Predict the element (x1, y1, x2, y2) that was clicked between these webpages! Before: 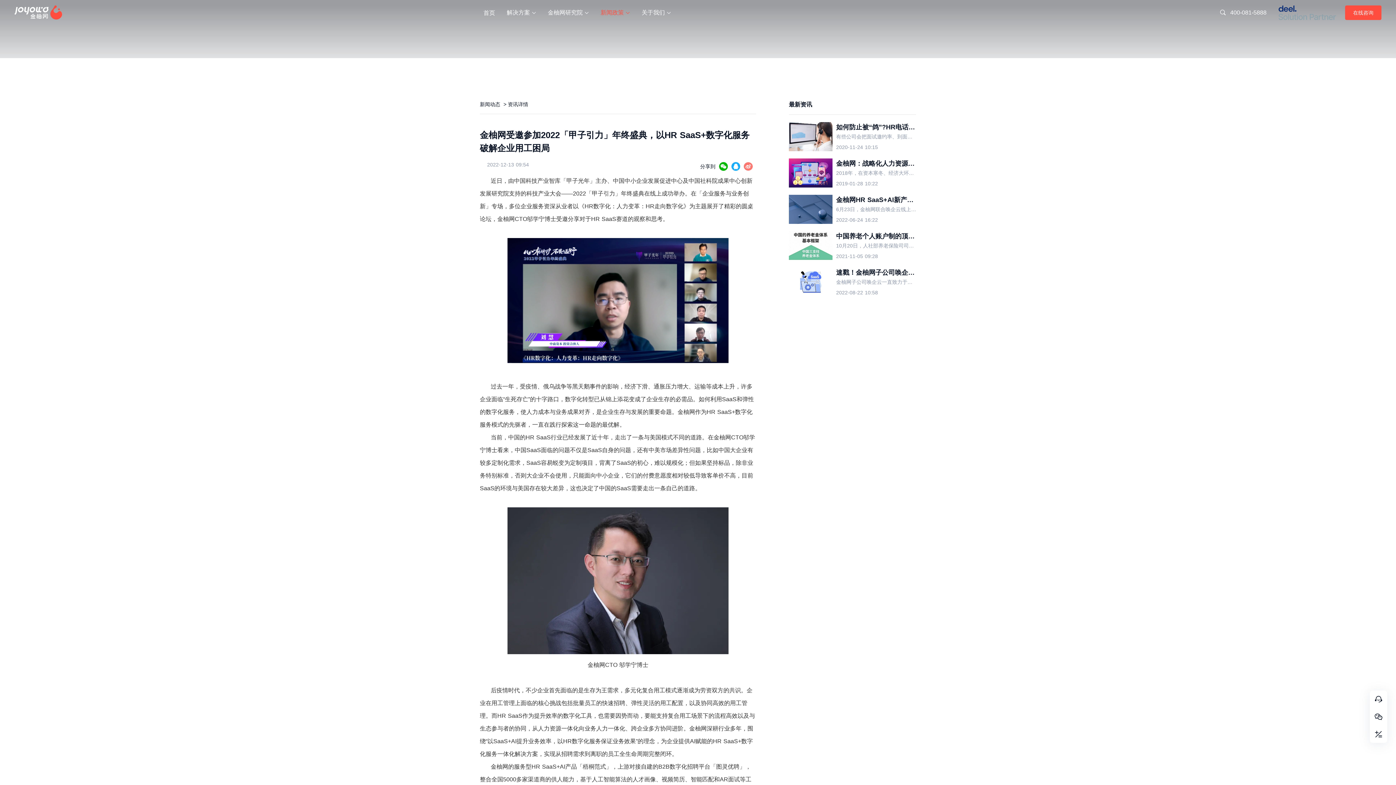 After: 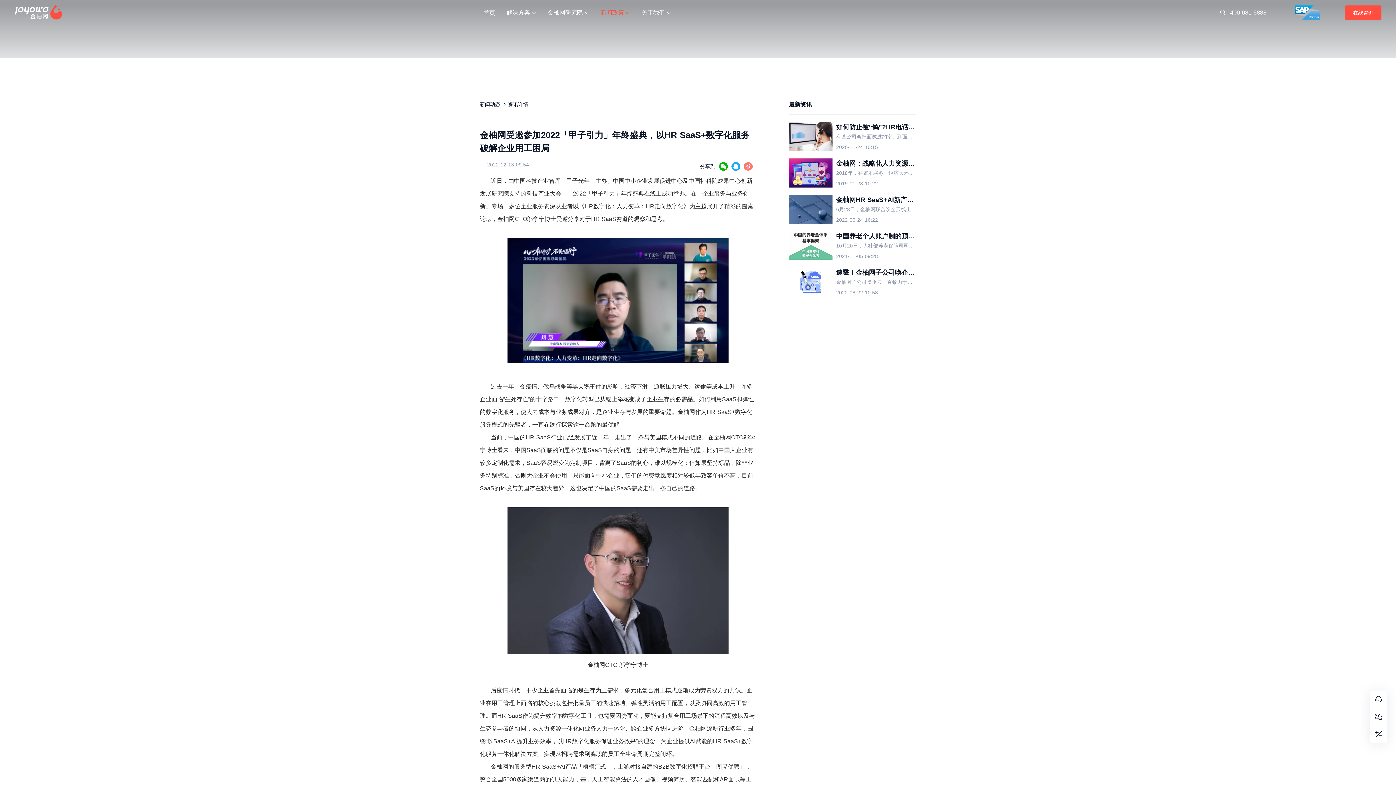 Action: bbox: (789, 267, 916, 296) label: 速戳！金柚网子公司唤企云劳动力管理SaaS一大波新功能上线
金柚网子公司唤企云一直致力于为企业提供一站式HR SaaS服务，涵盖智能排班、人事管理、智慧考勤、算薪发薪、企业培训等业务，为持续提升唤企云的使用体验，在基于产品自身发展以及汇集众多核心需求后
2022-08-22 10:58